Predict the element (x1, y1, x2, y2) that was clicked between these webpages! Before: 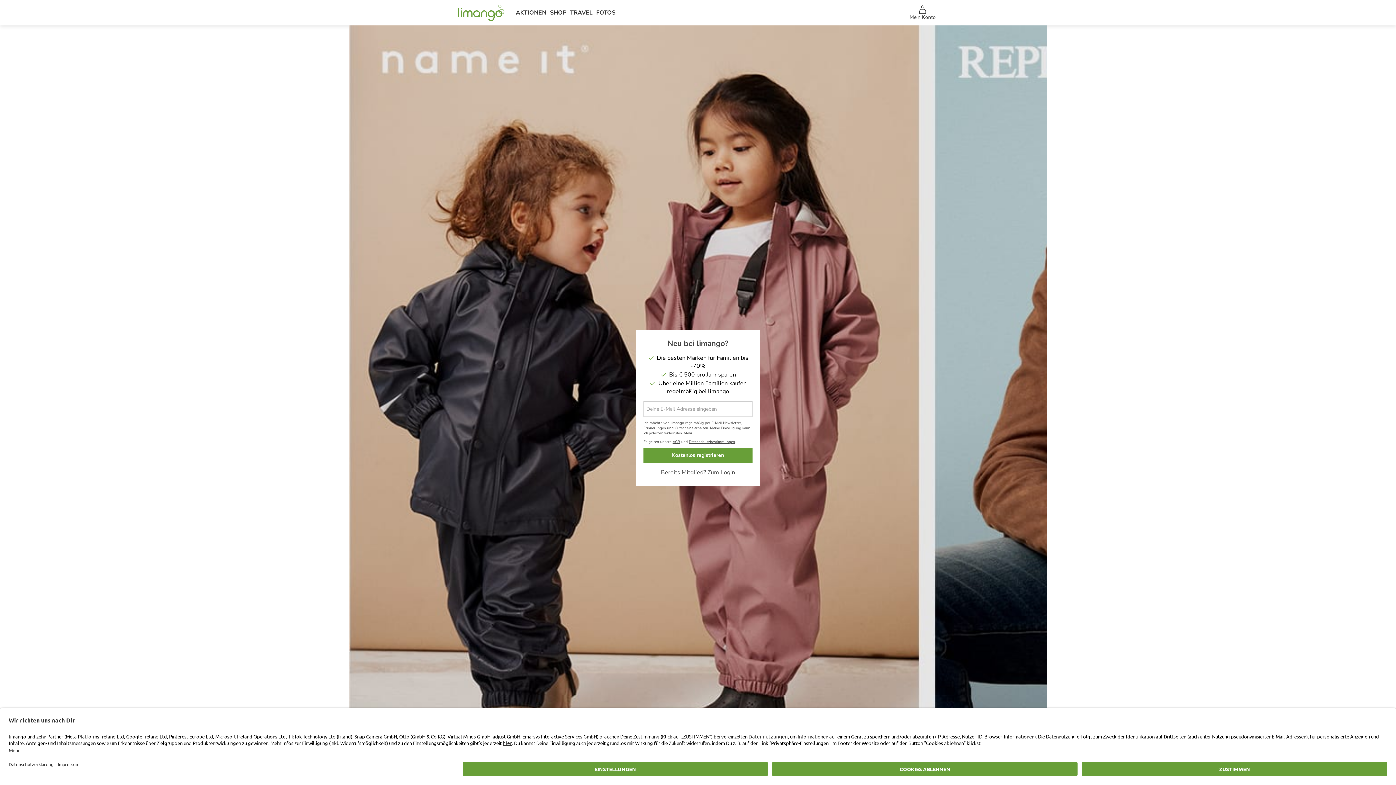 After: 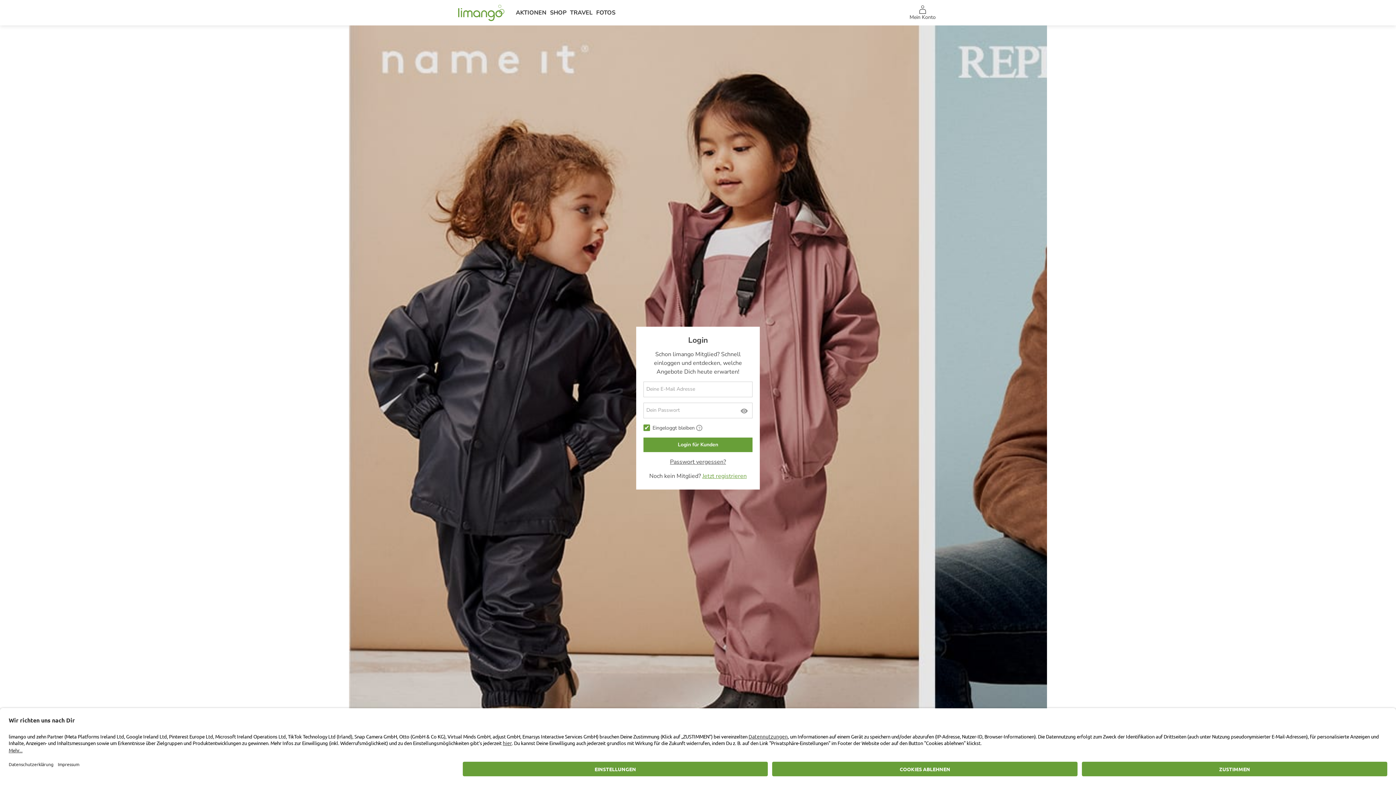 Action: bbox: (707, 468, 735, 476) label: Zum Login